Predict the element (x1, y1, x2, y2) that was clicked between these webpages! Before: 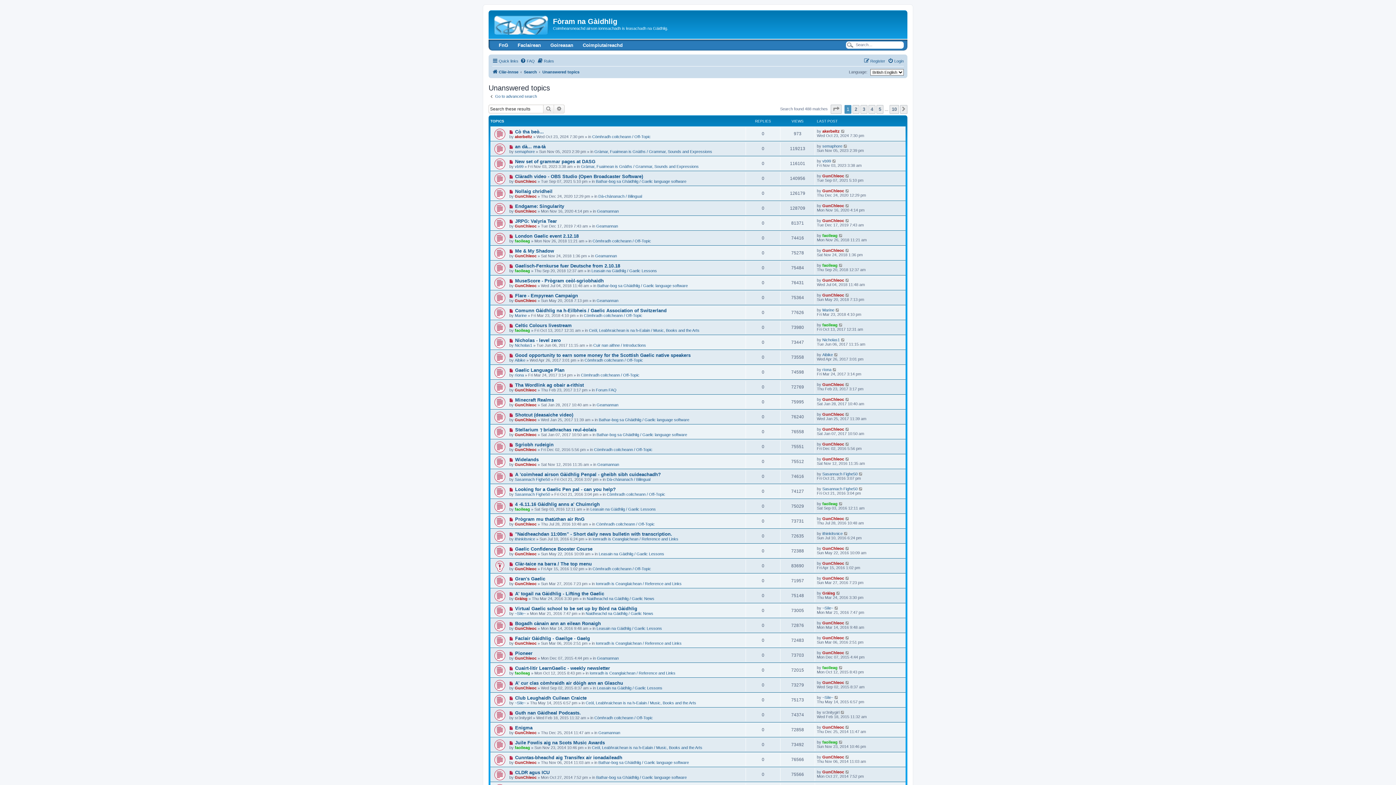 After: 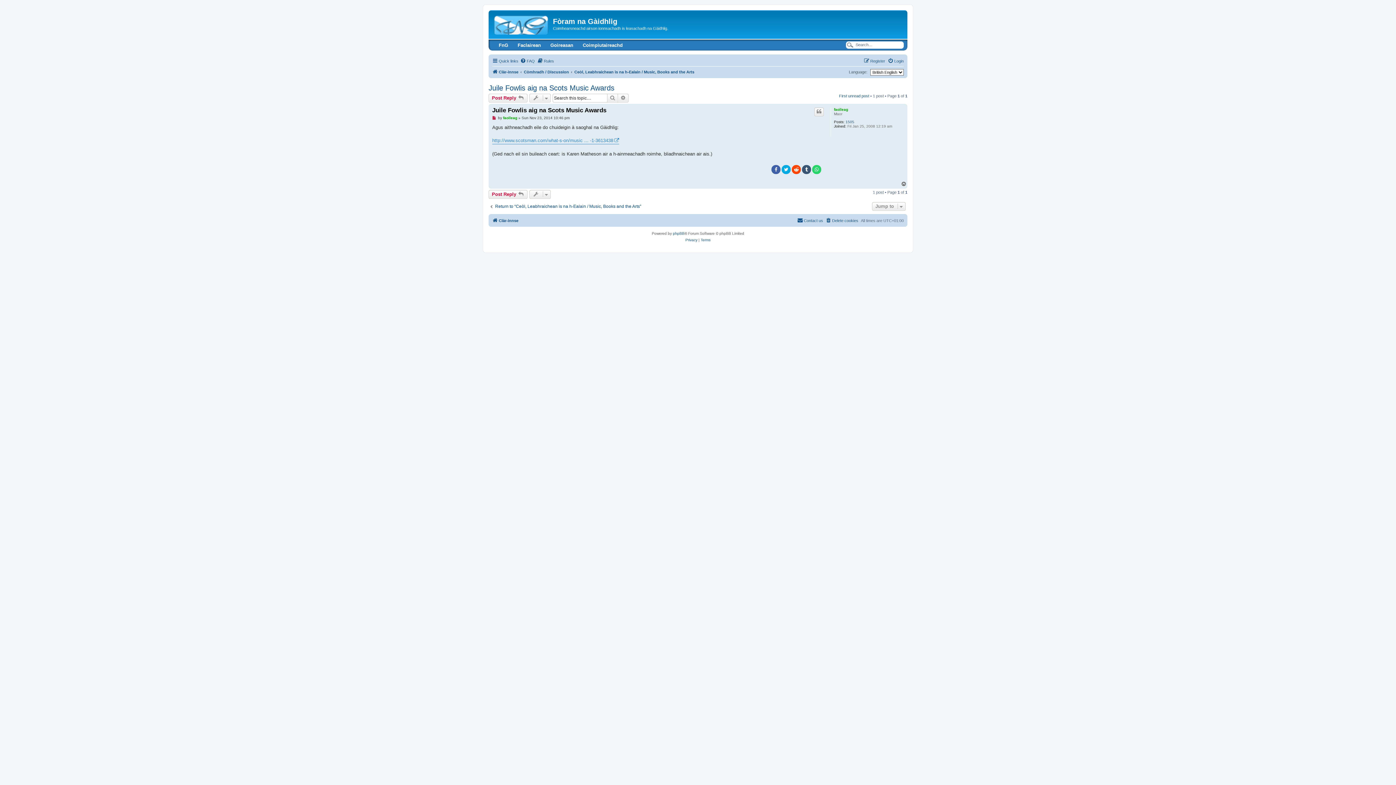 Action: label: Juile Fowlis aig na Scots Music Awards bbox: (515, 740, 605, 745)